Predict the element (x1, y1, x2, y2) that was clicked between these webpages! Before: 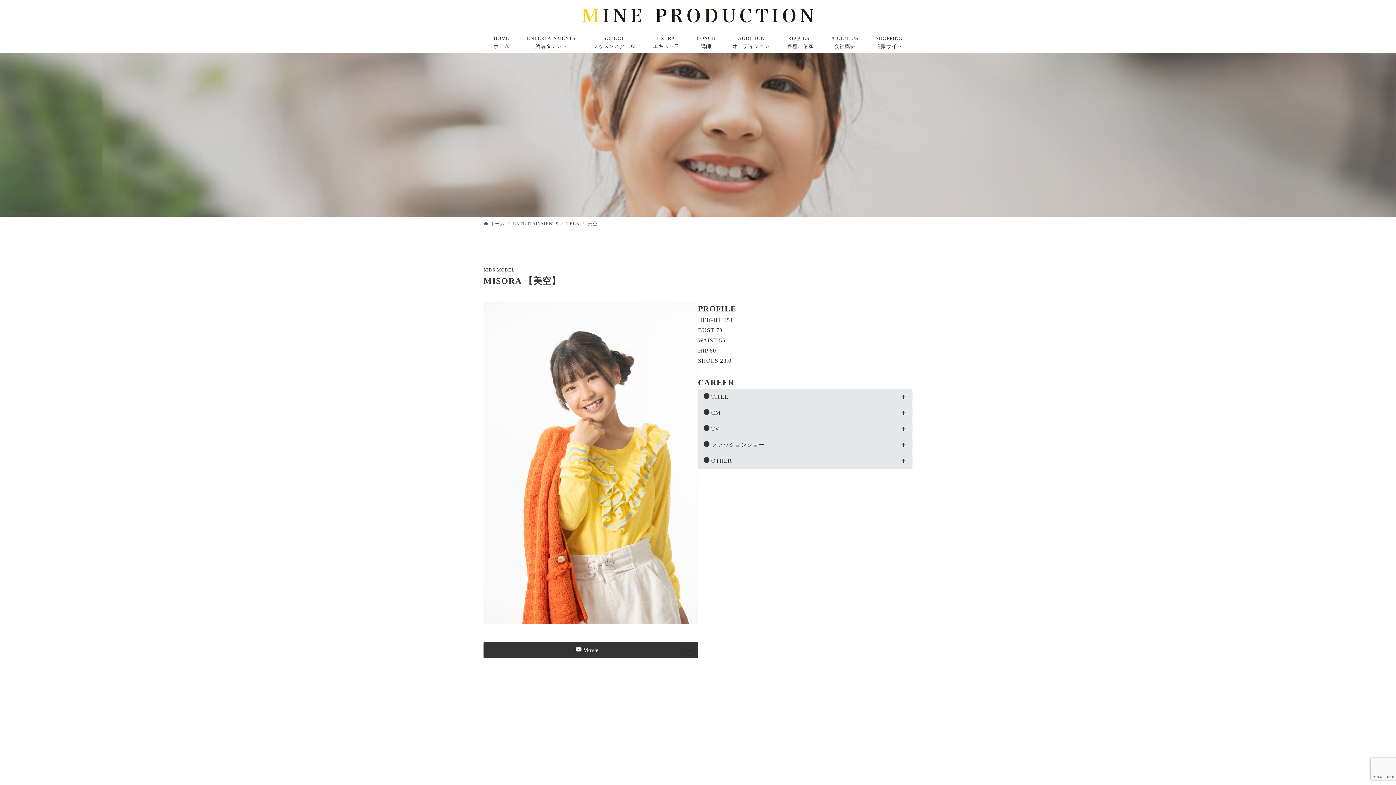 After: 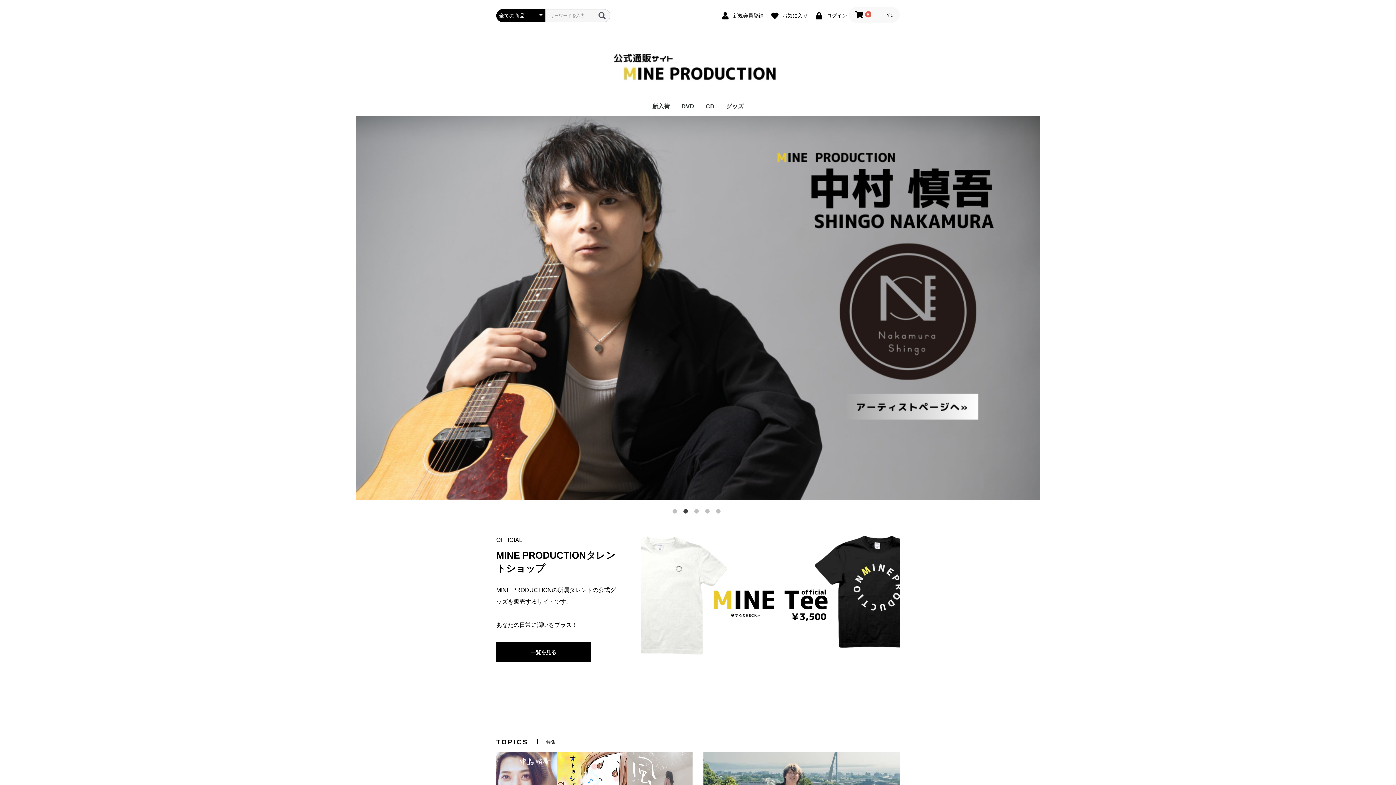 Action: bbox: (867, 31, 911, 53) label: SHOPPING
通販サイト